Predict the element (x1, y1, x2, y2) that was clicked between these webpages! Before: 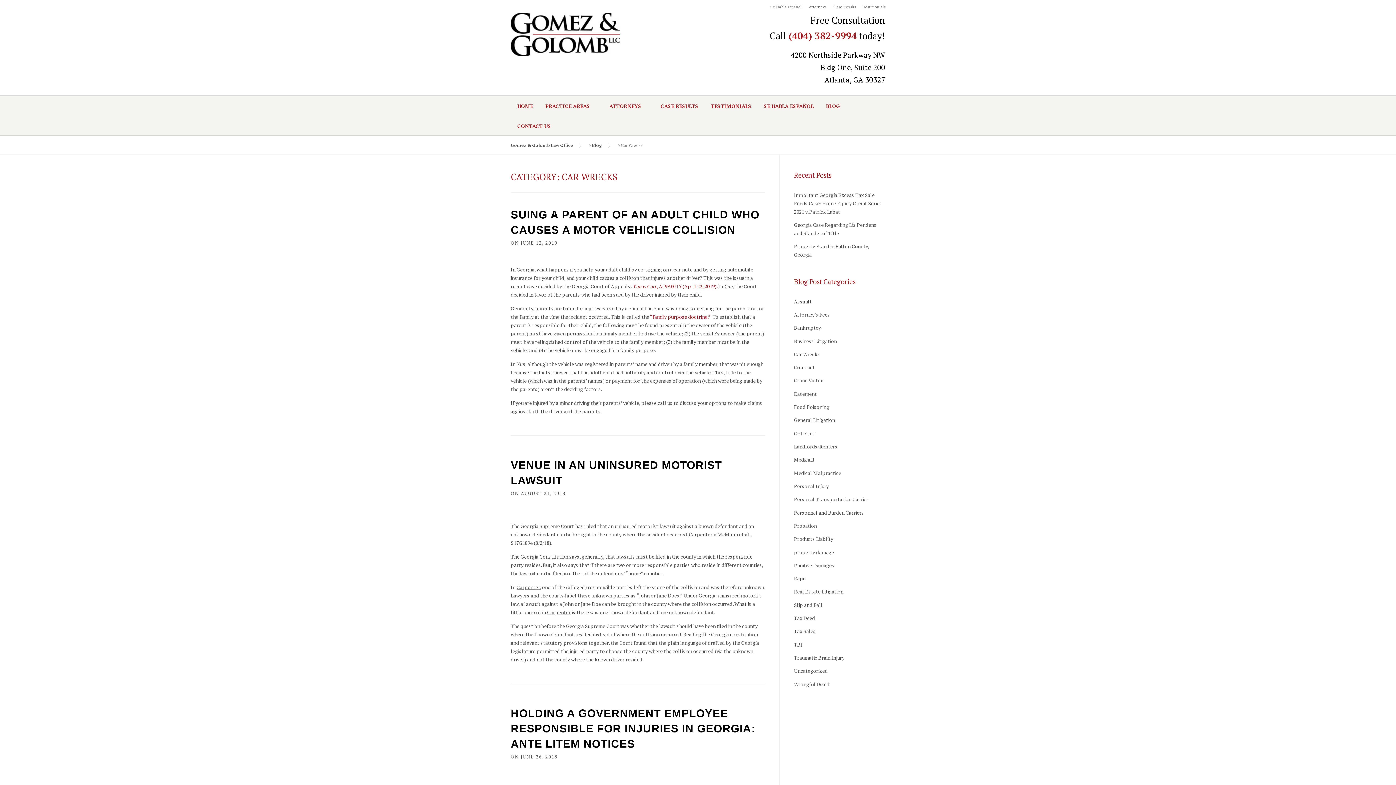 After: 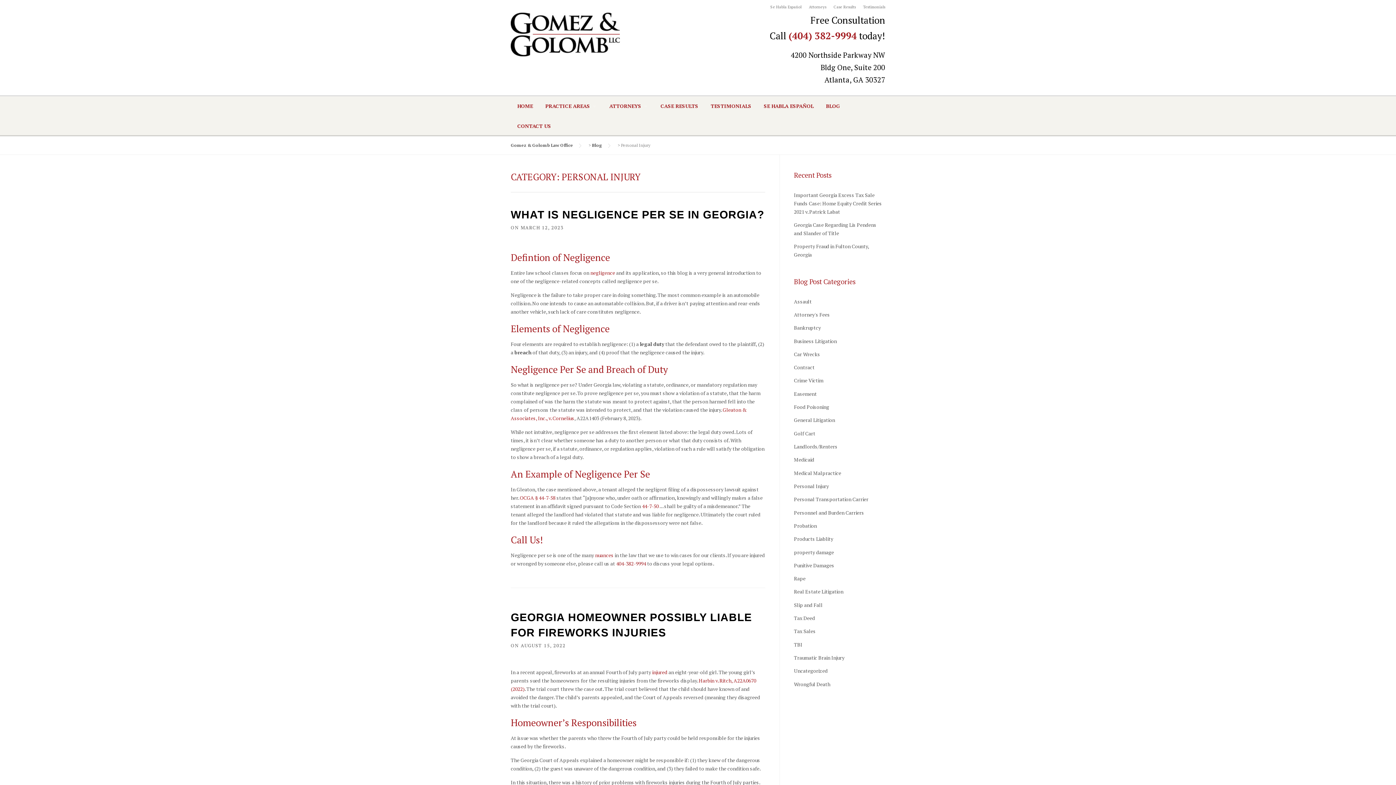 Action: label: Personal Injury bbox: (794, 482, 829, 489)